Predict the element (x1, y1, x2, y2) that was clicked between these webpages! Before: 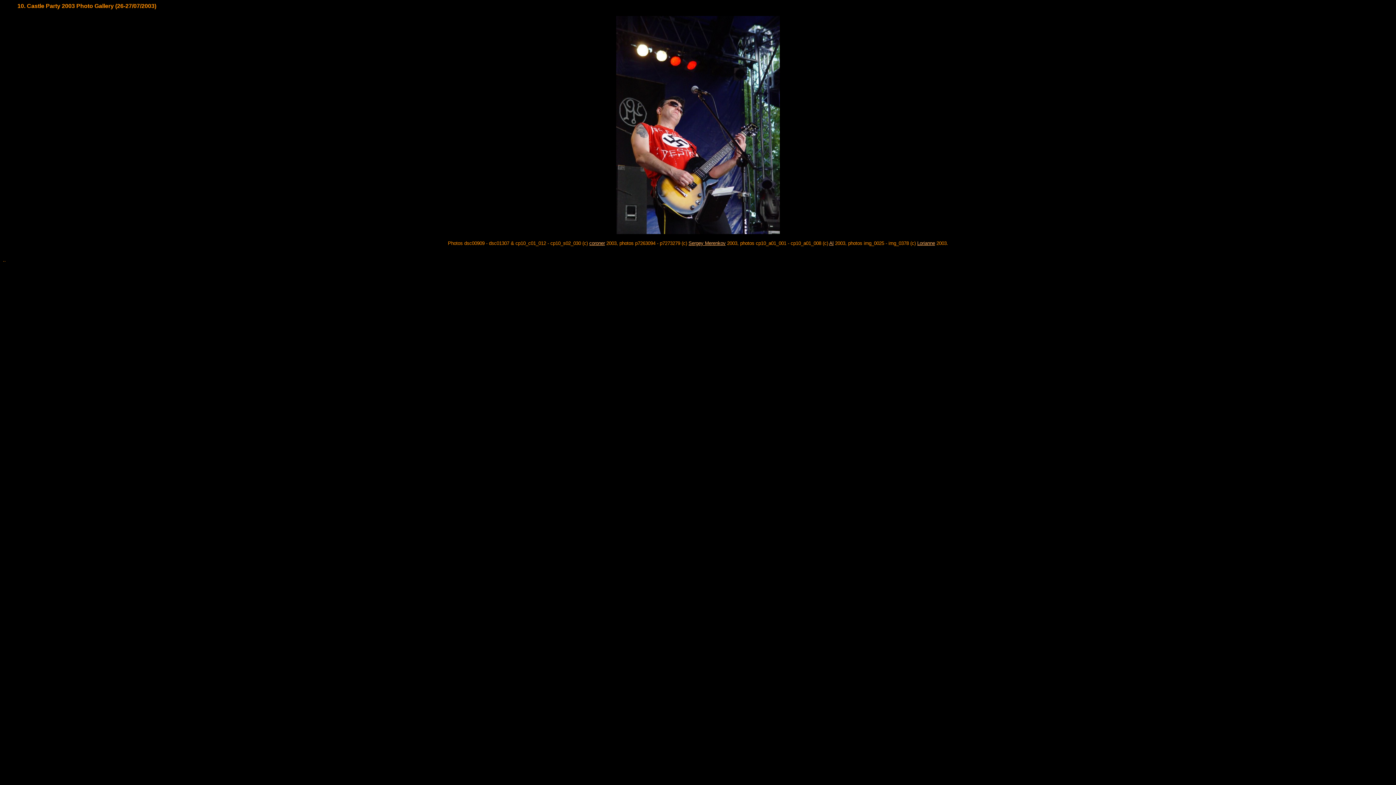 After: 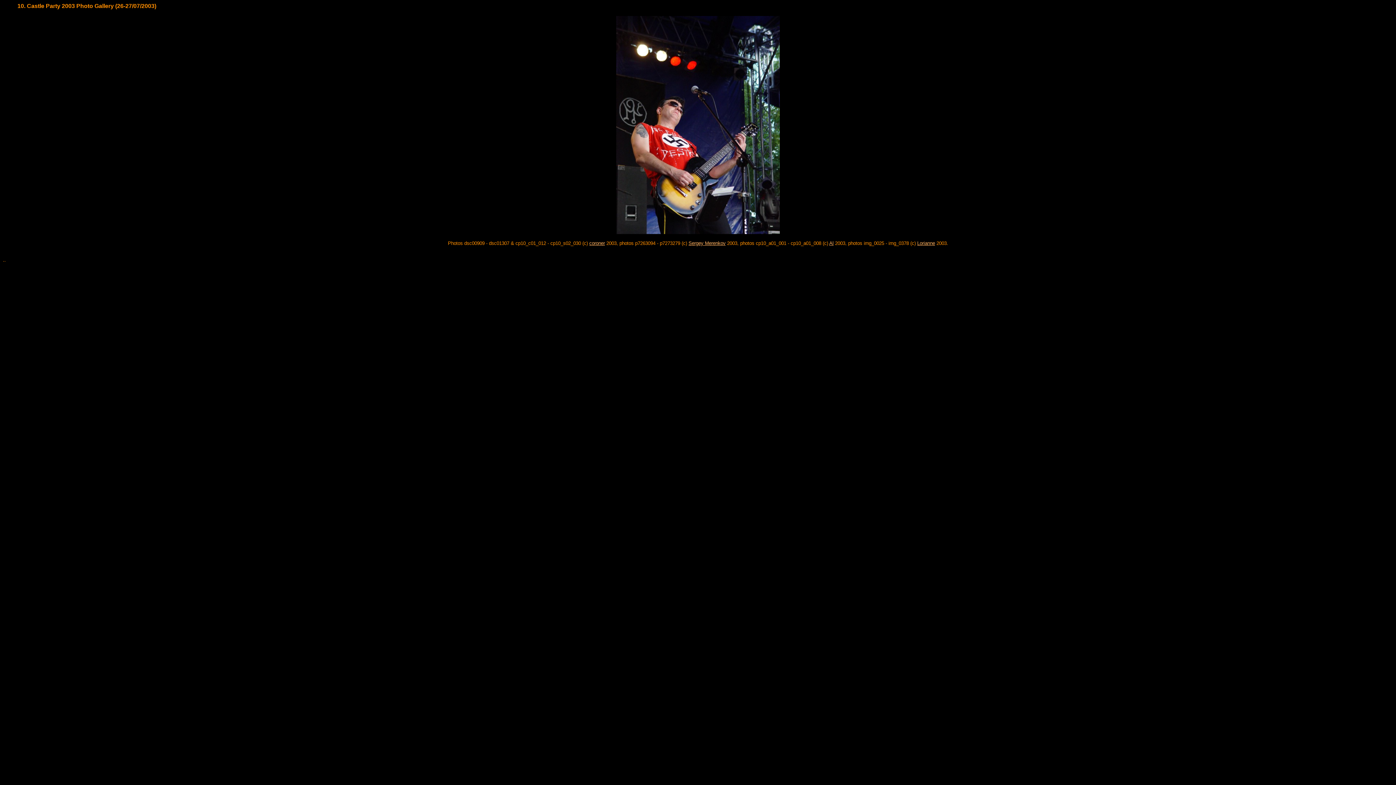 Action: label: Al bbox: (829, 240, 833, 246)